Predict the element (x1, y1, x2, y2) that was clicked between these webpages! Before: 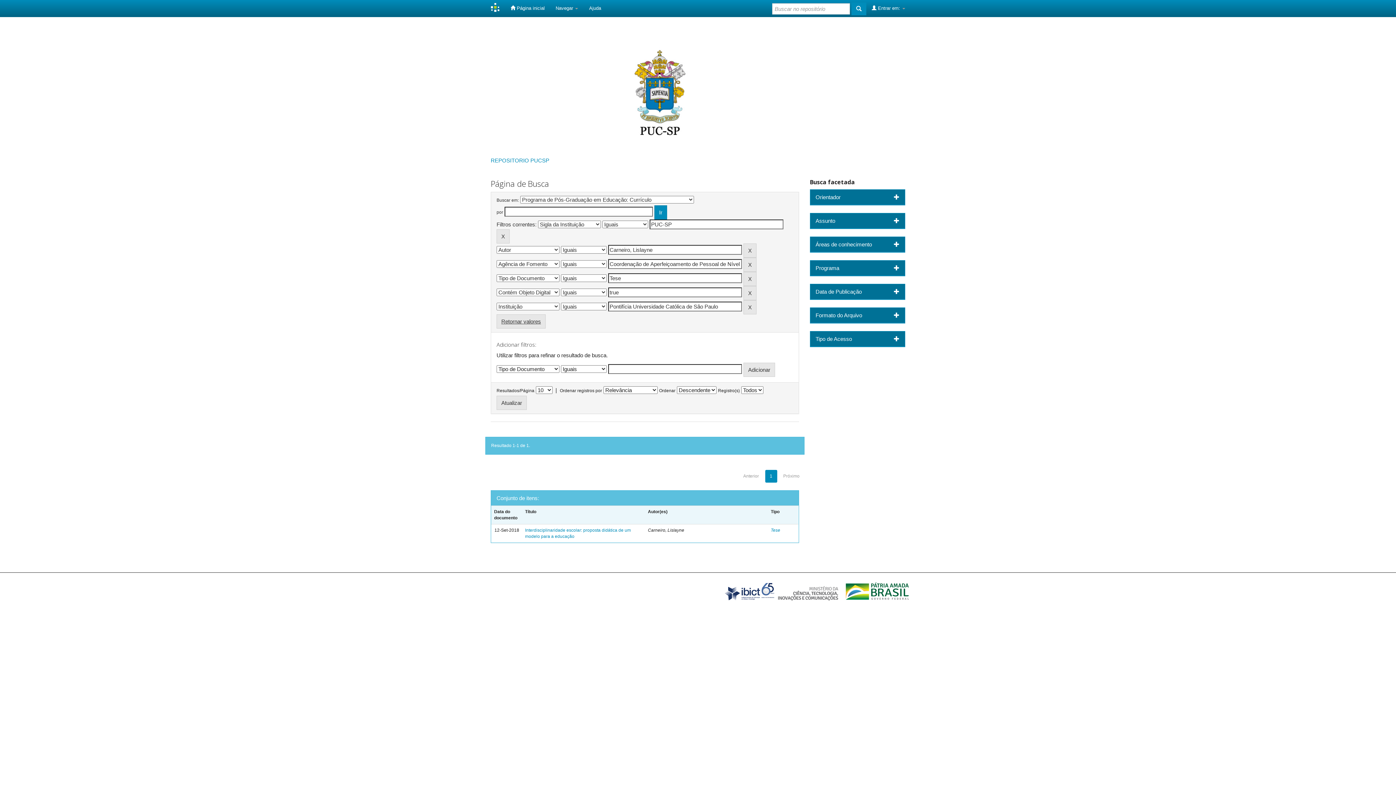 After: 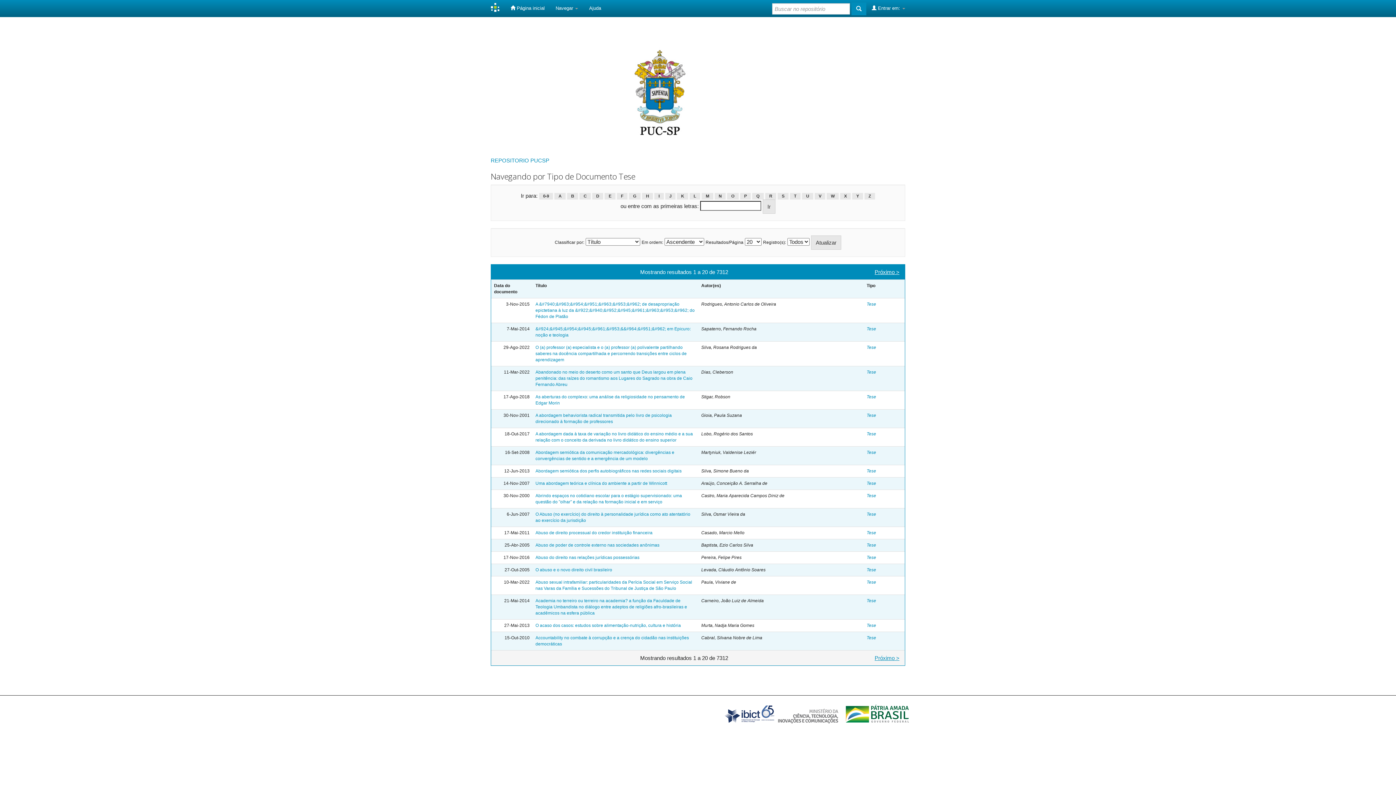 Action: bbox: (771, 528, 780, 533) label: Tese